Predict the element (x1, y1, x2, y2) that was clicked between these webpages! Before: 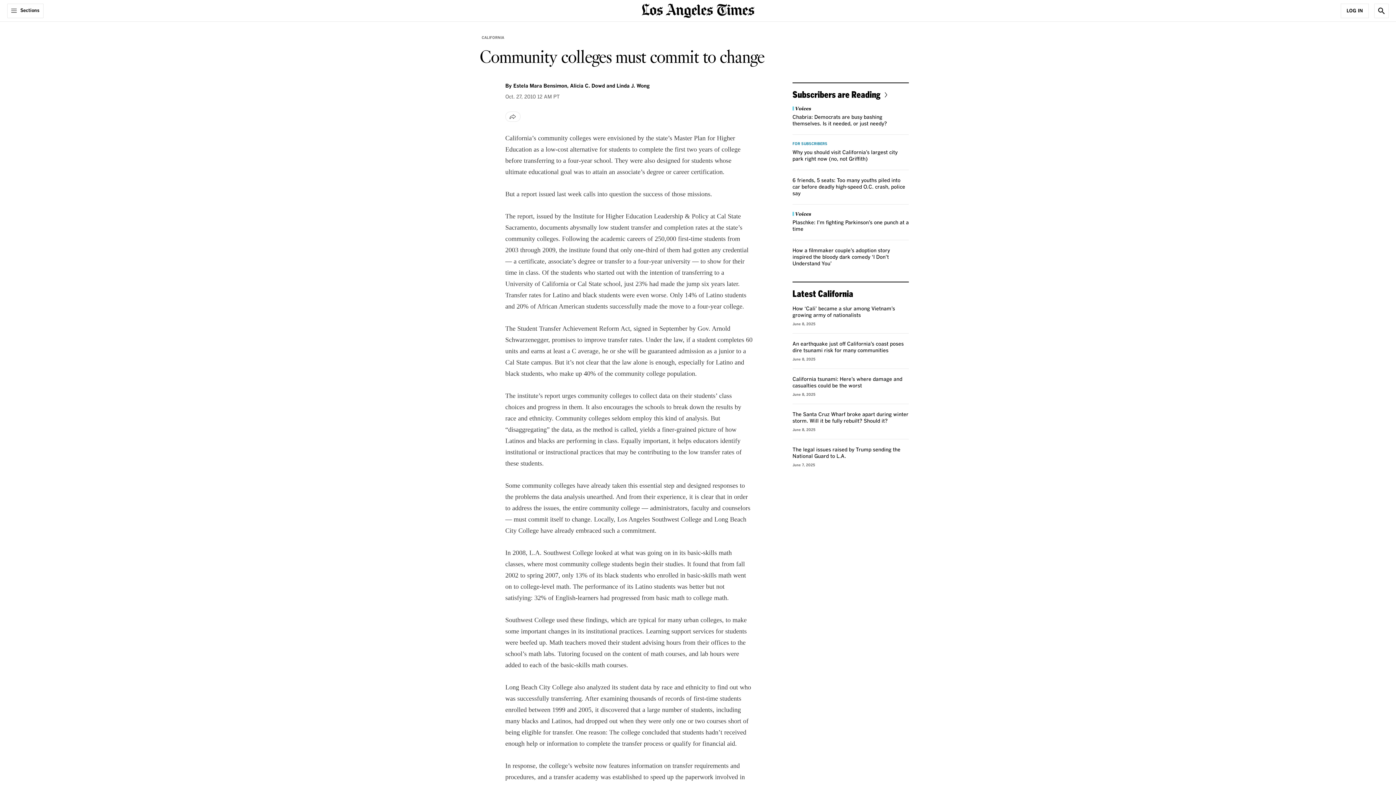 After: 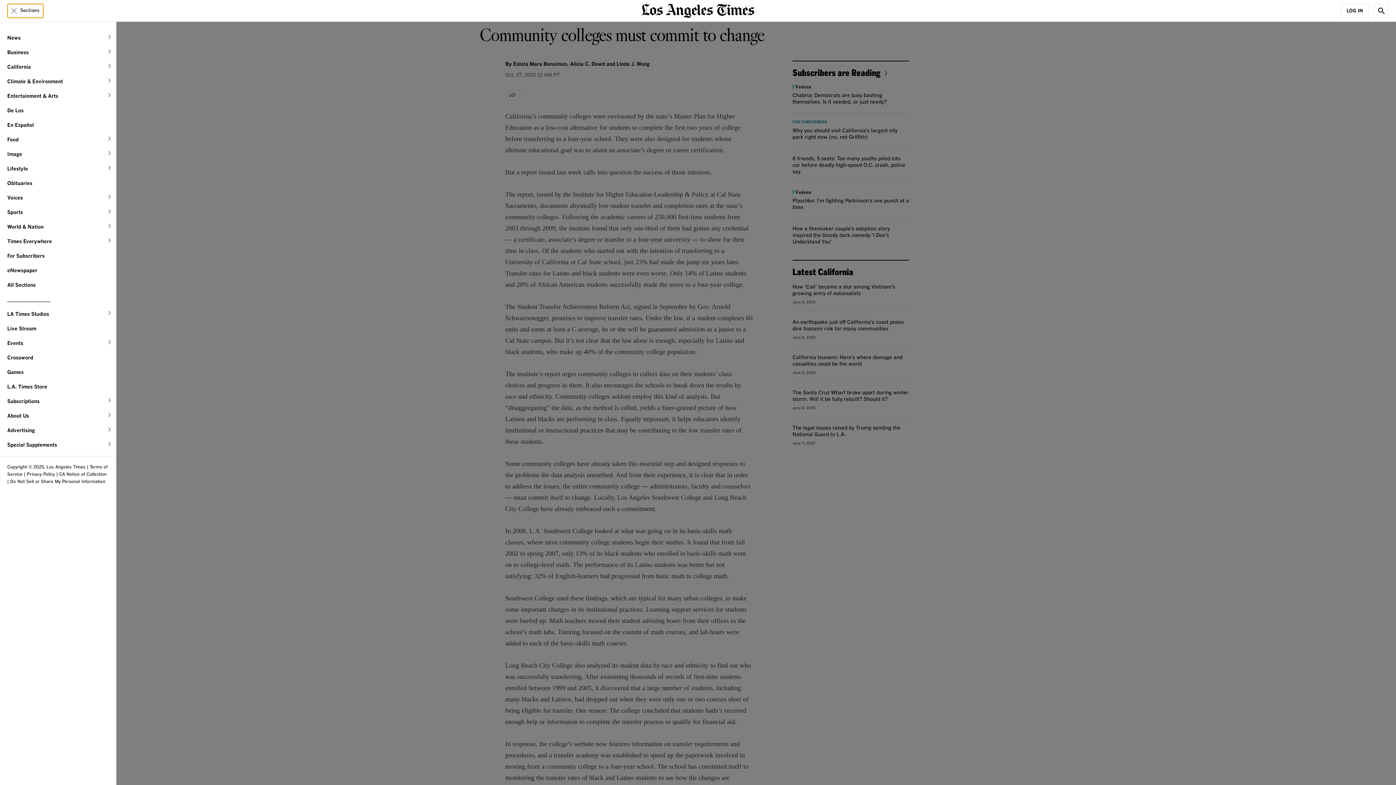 Action: label: Sections bbox: (7, 3, 43, 18)